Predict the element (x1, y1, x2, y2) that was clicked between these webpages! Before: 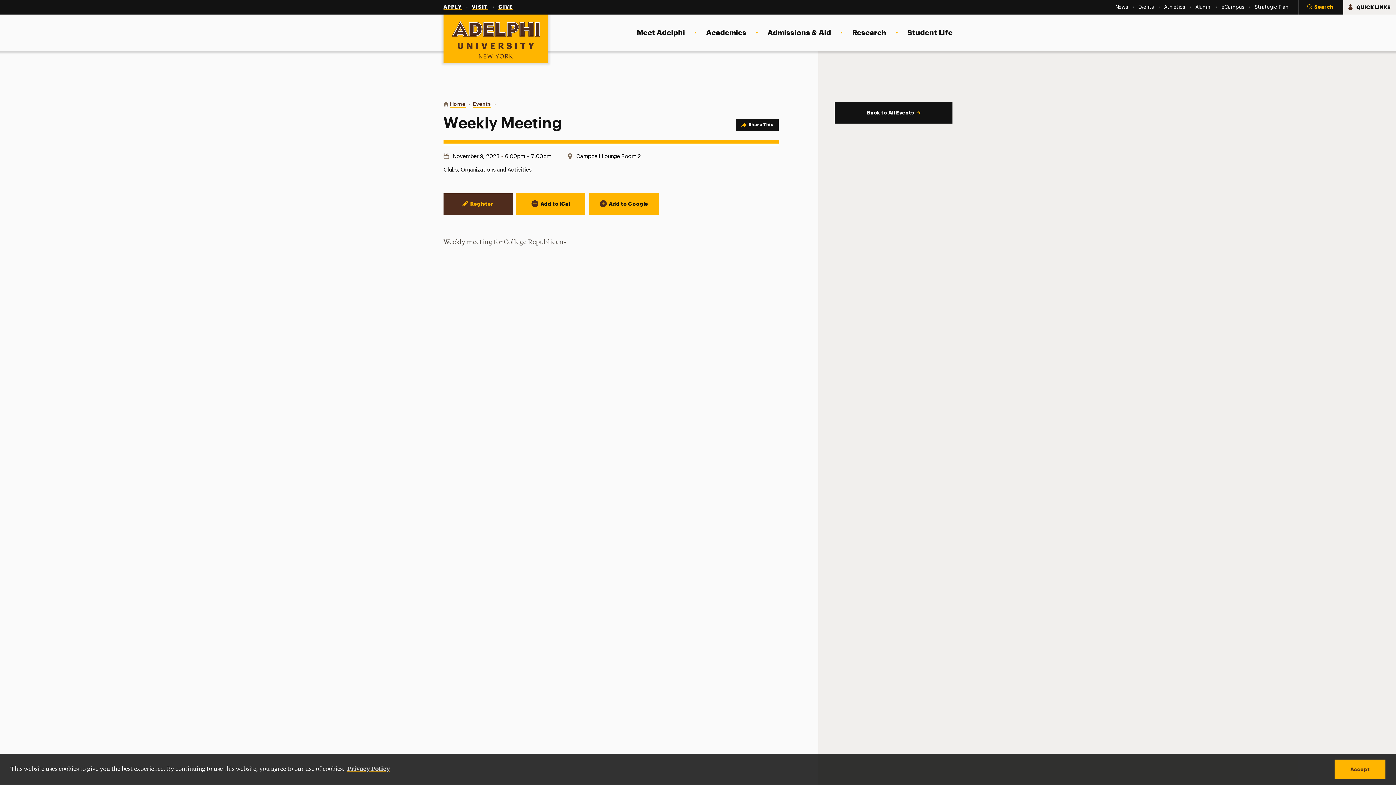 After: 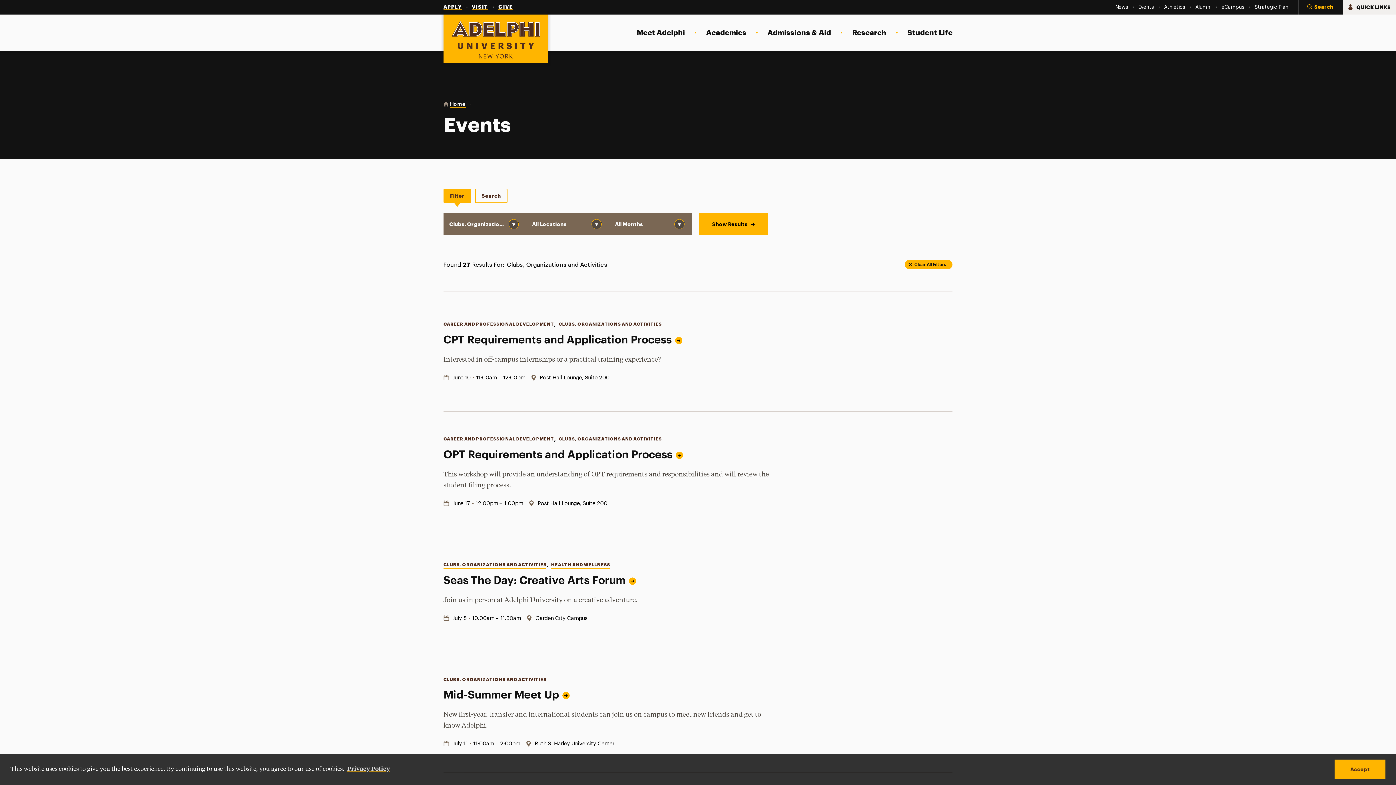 Action: bbox: (443, 166, 531, 172) label: Clubs, Organizations and Activities